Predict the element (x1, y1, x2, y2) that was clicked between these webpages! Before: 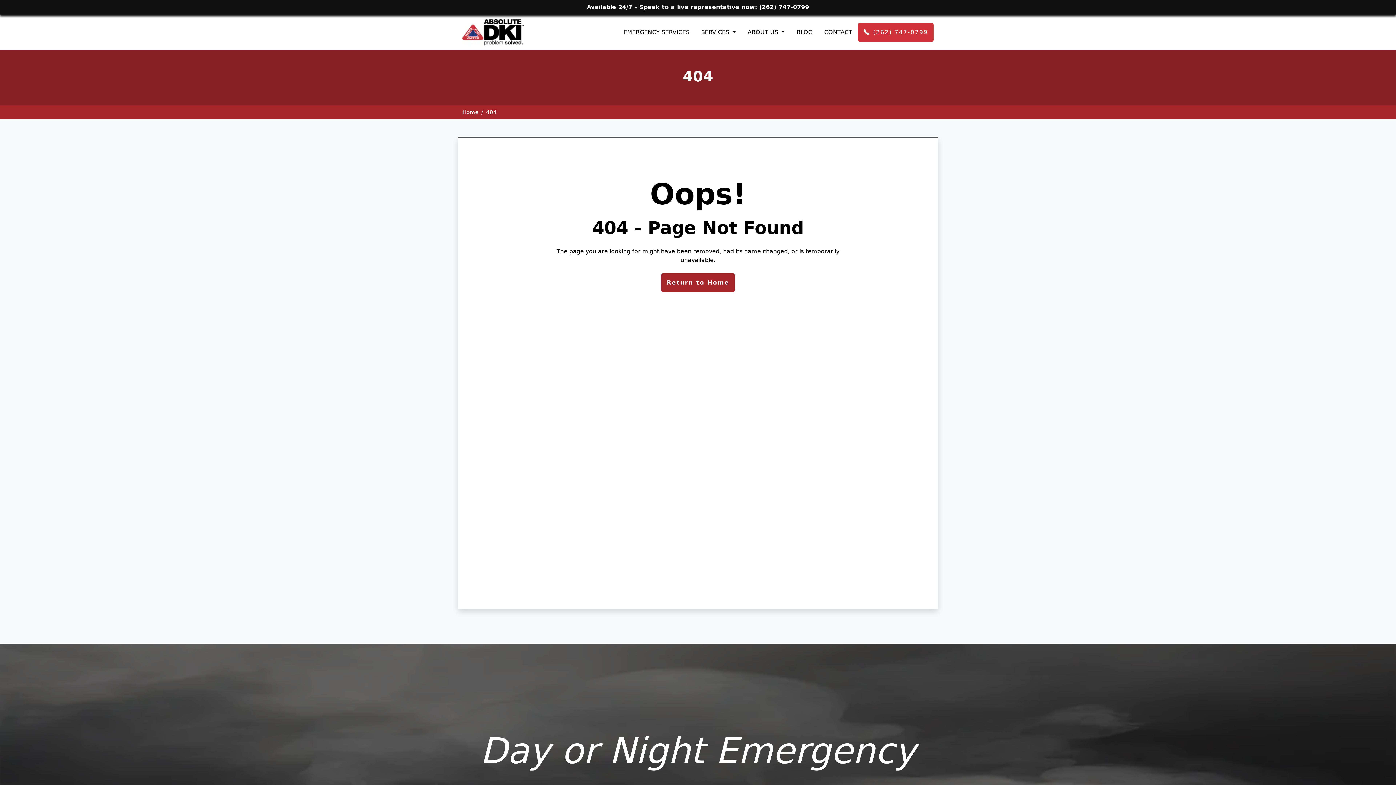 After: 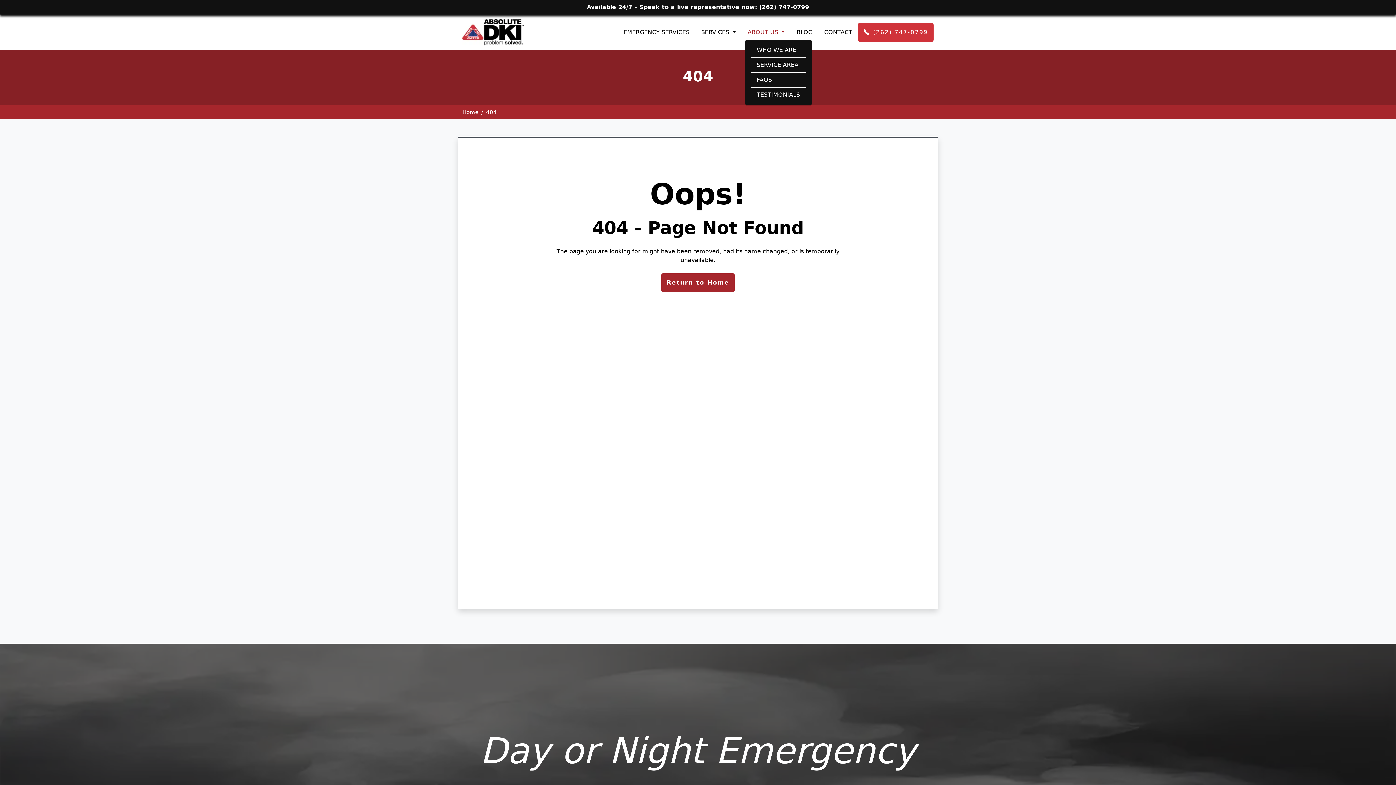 Action: bbox: (744, 25, 788, 39) label: ABOUT US 